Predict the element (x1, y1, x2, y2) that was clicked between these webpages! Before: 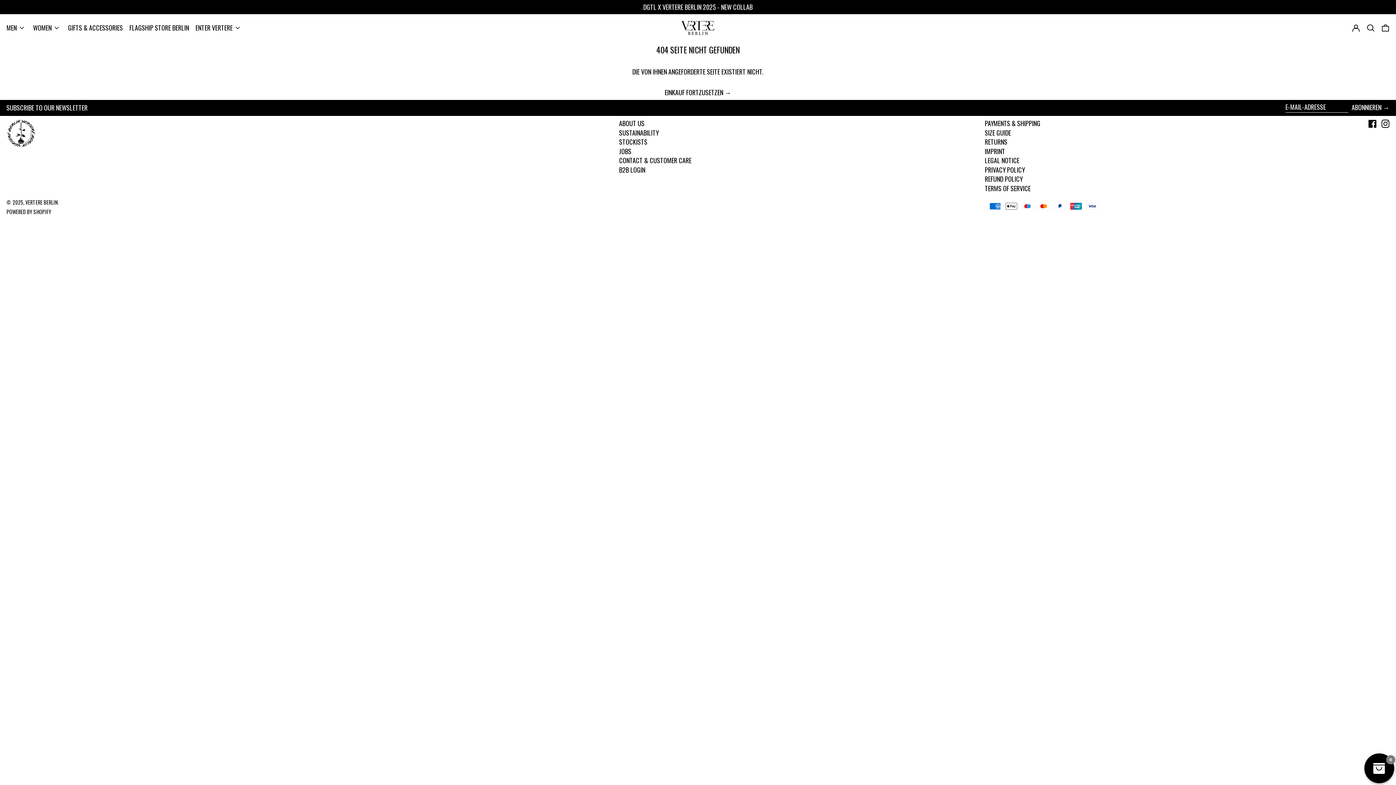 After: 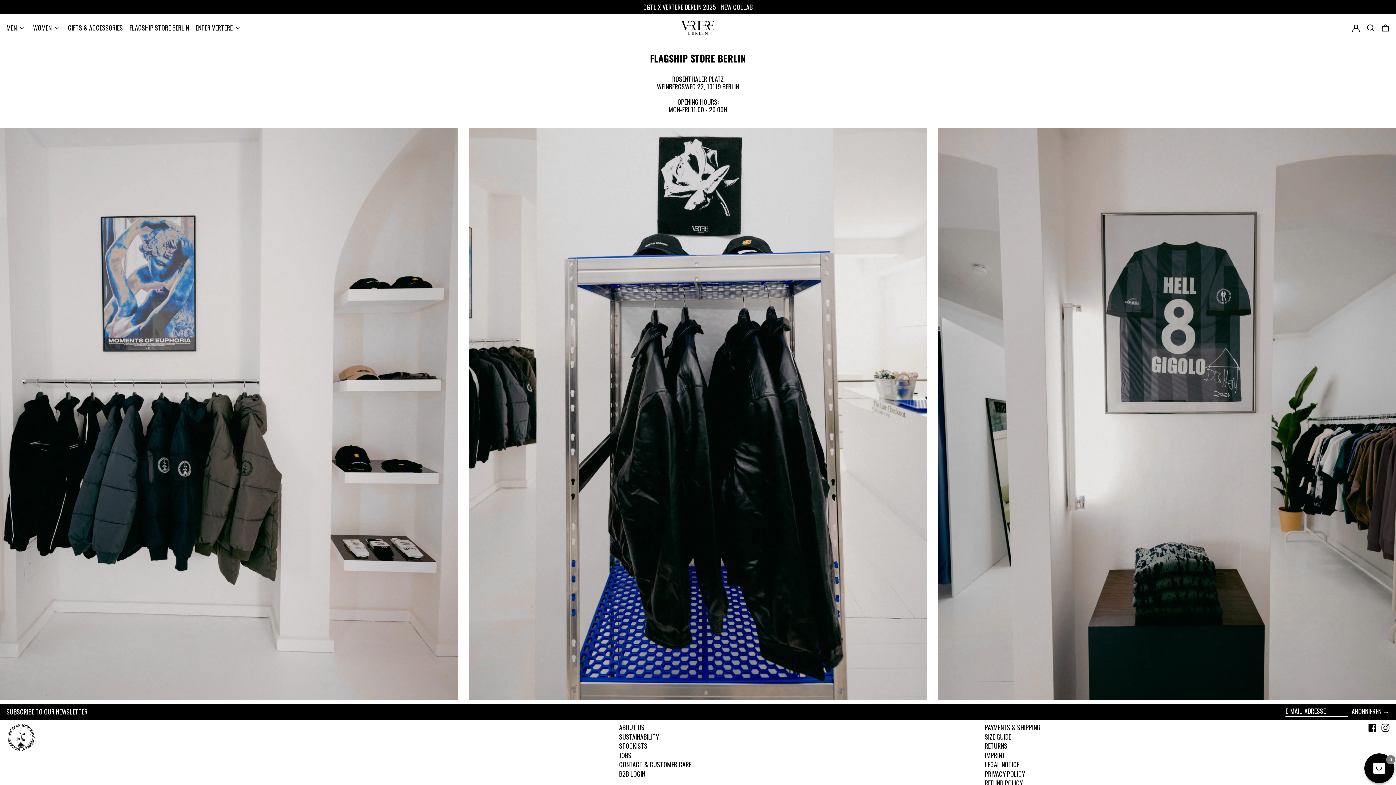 Action: bbox: (129, 17, 189, 38) label: FLAGSHIP STORE BERLIN